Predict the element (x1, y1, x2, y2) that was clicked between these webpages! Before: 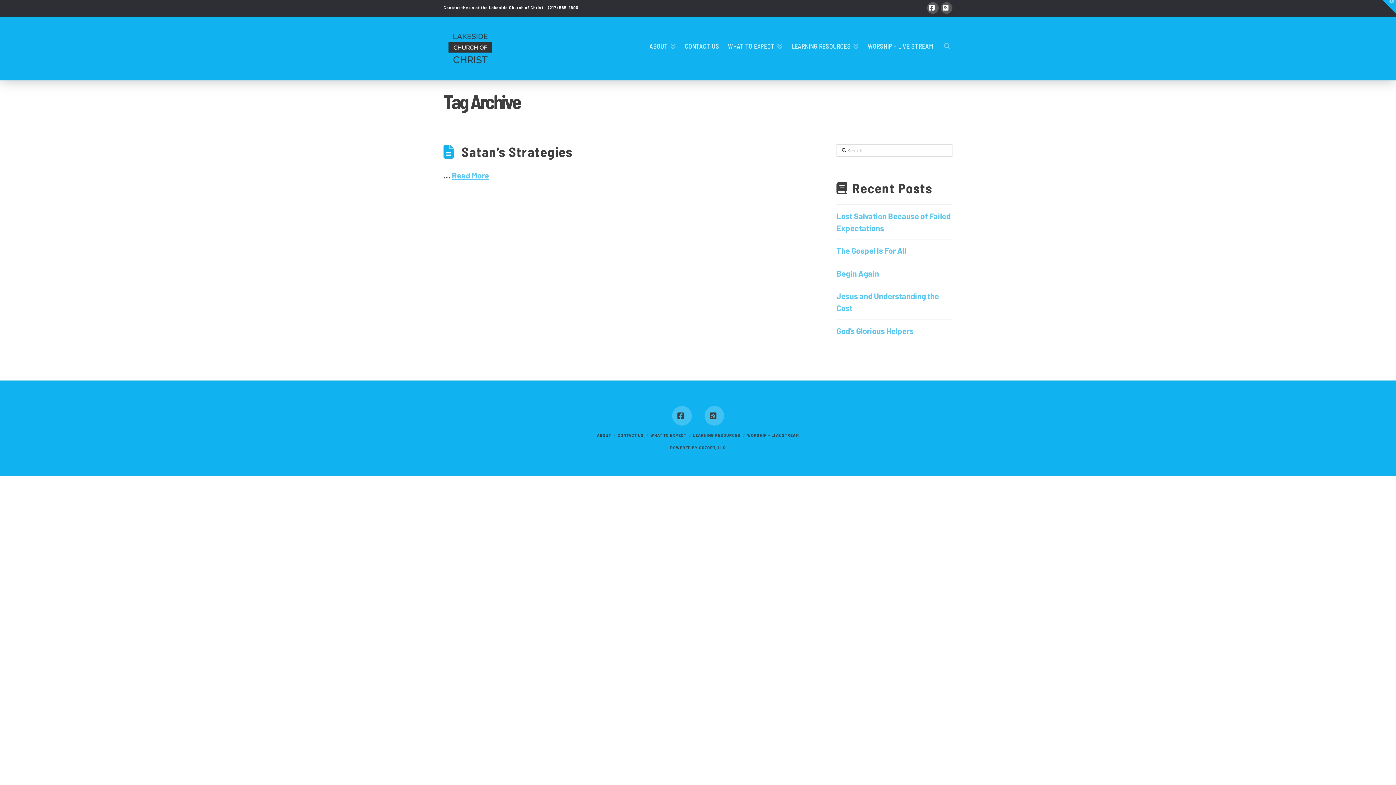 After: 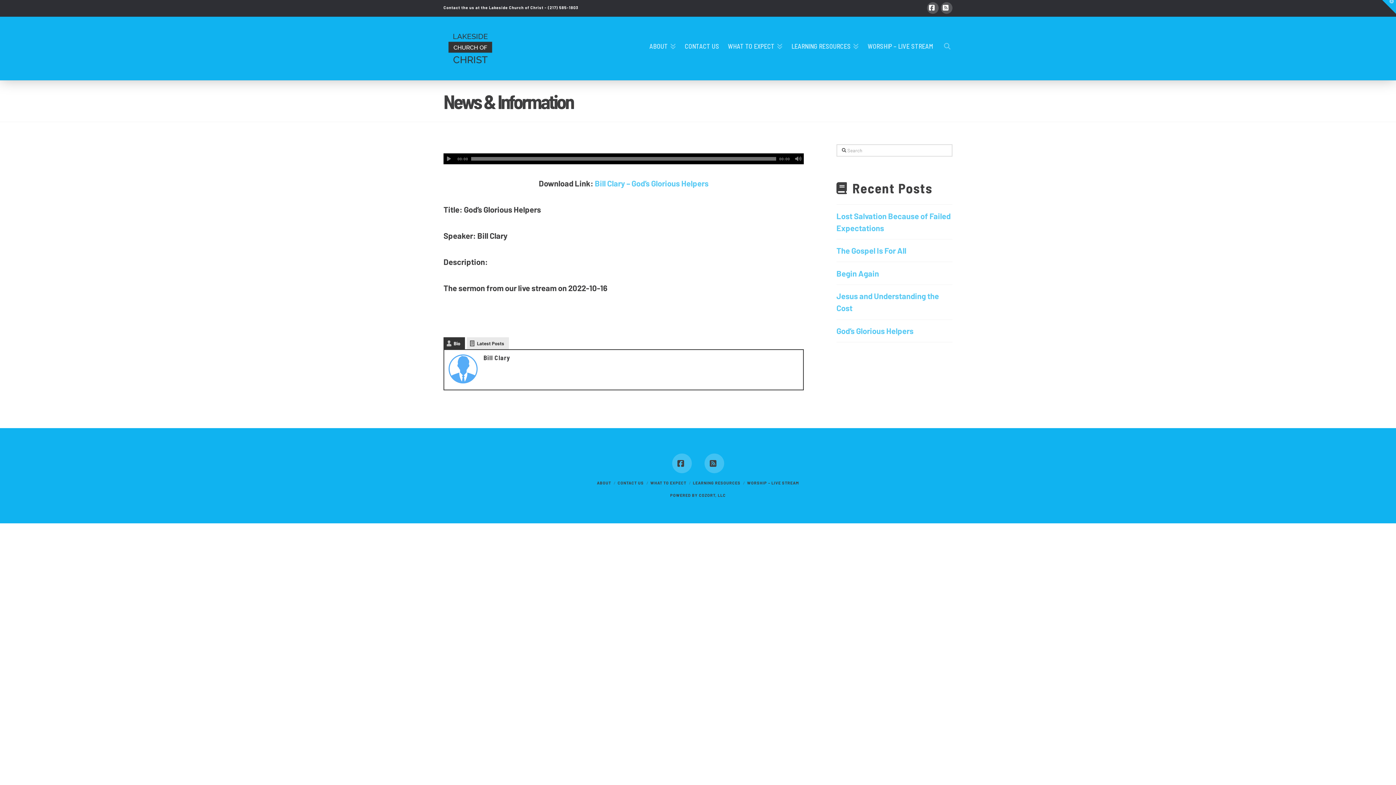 Action: bbox: (836, 326, 913, 335) label: God’s Glorious Helpers